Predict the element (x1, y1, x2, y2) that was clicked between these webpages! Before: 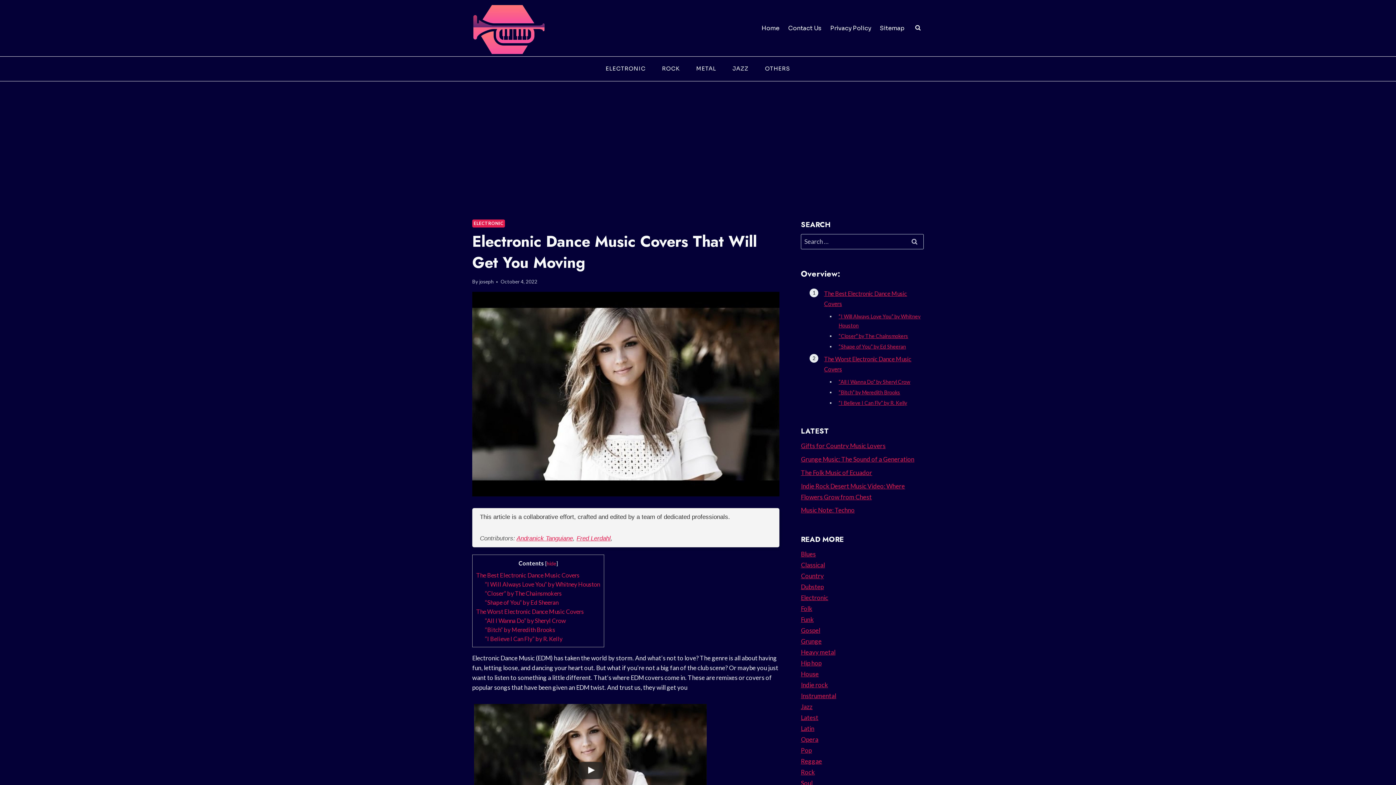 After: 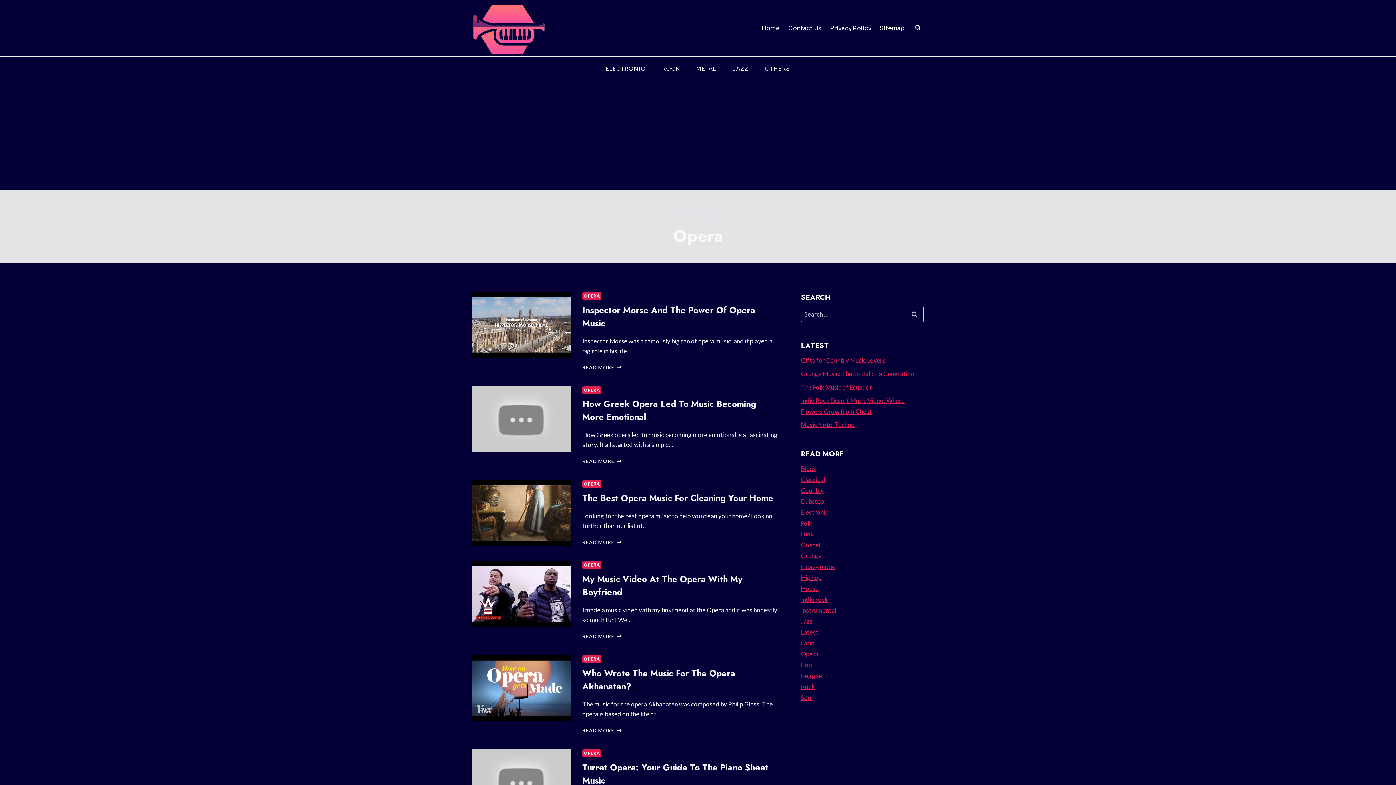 Action: bbox: (801, 736, 818, 743) label: Opera